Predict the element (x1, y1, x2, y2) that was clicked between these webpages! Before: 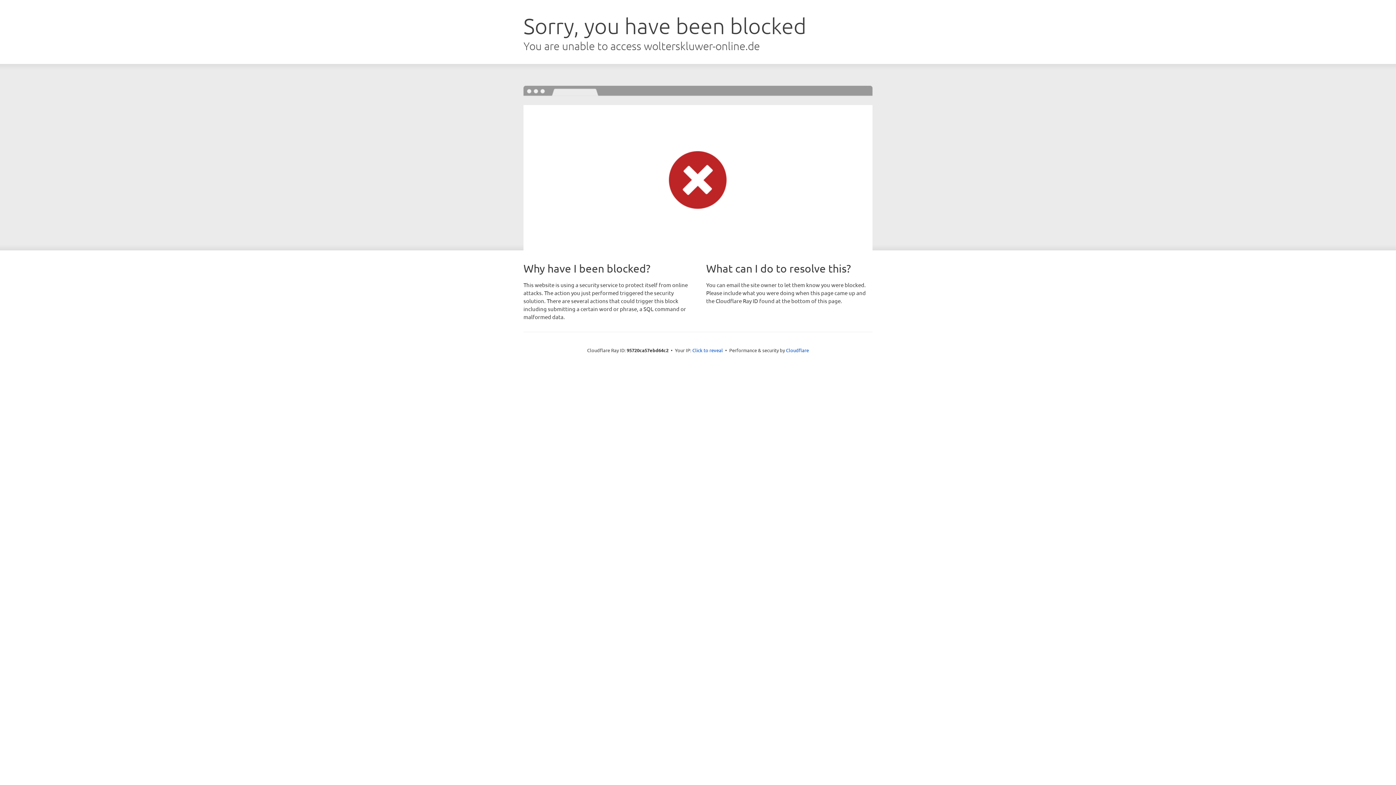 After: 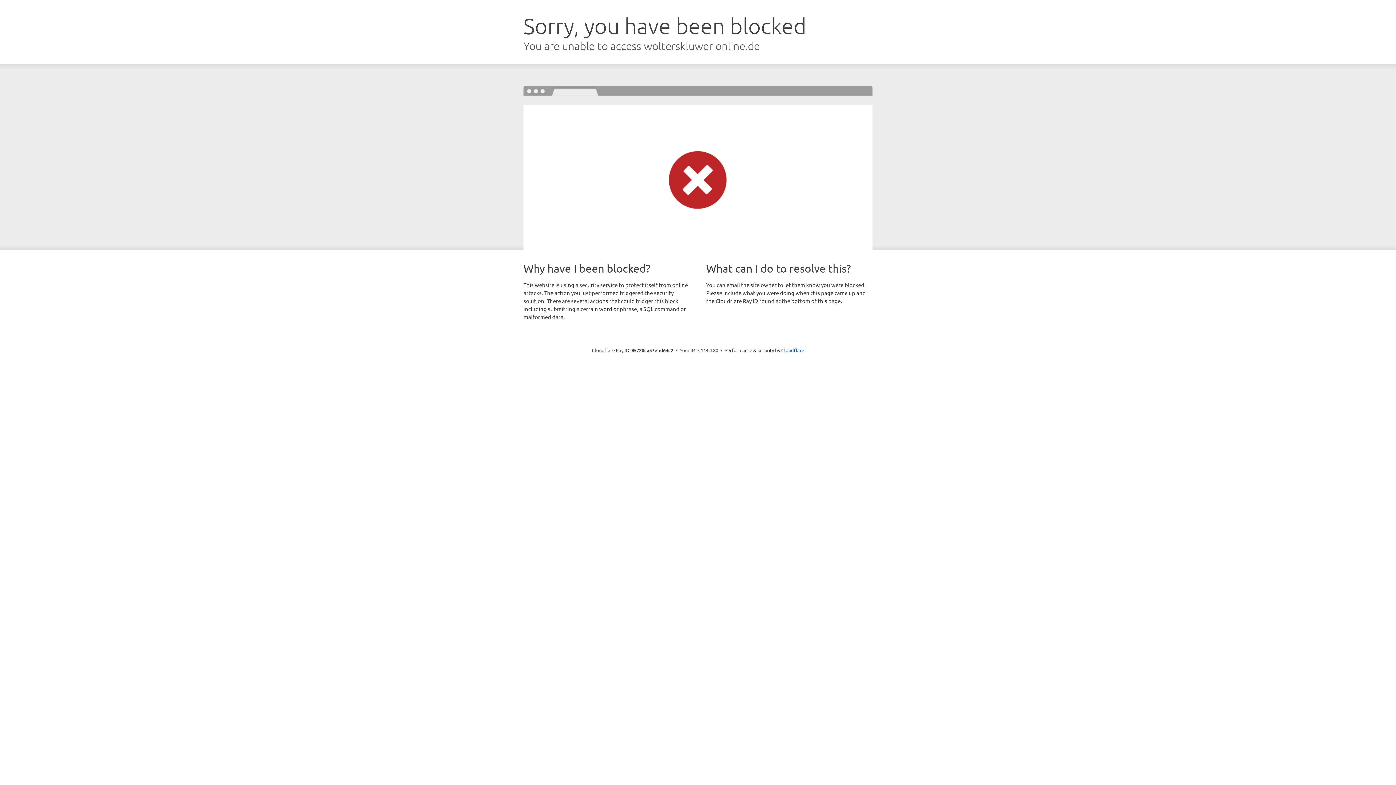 Action: bbox: (692, 346, 723, 353) label: Click to reveal